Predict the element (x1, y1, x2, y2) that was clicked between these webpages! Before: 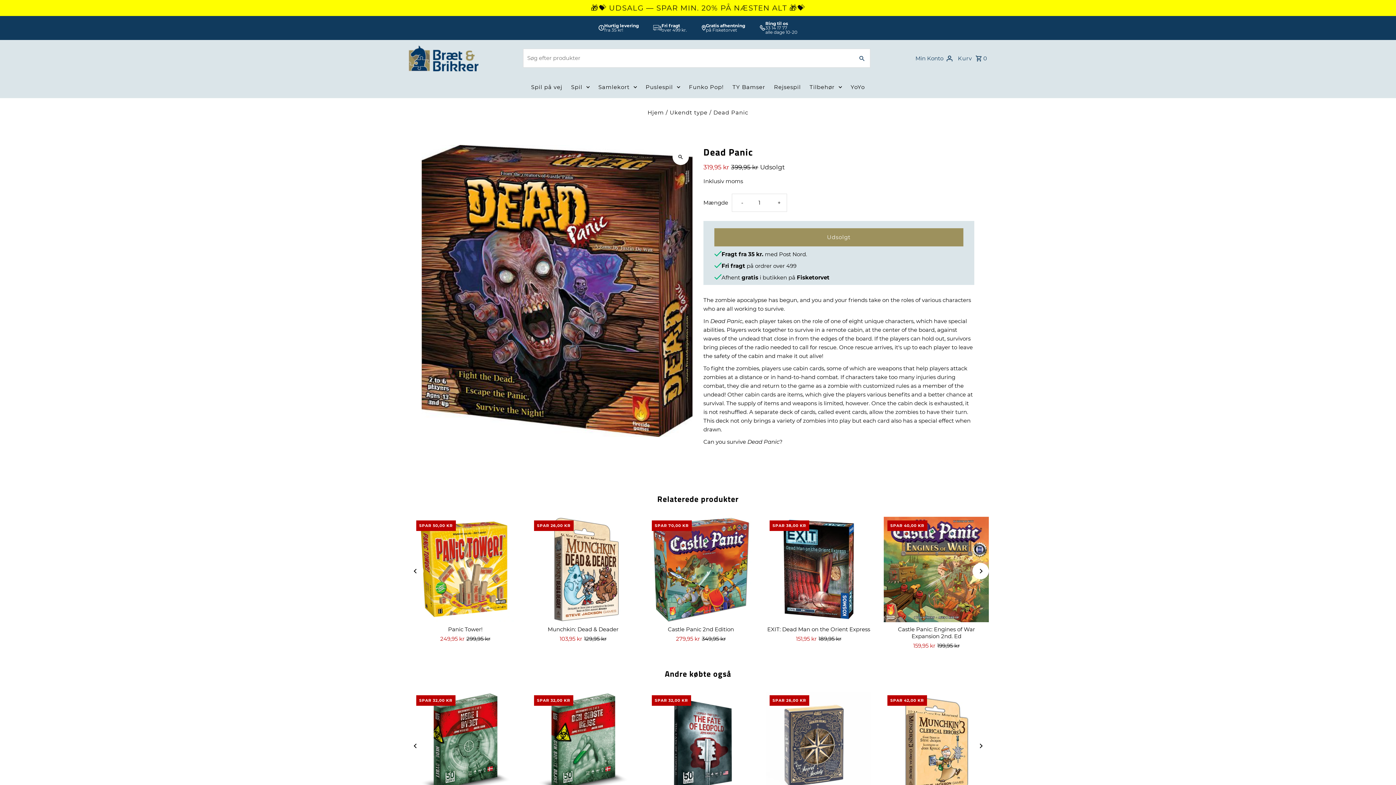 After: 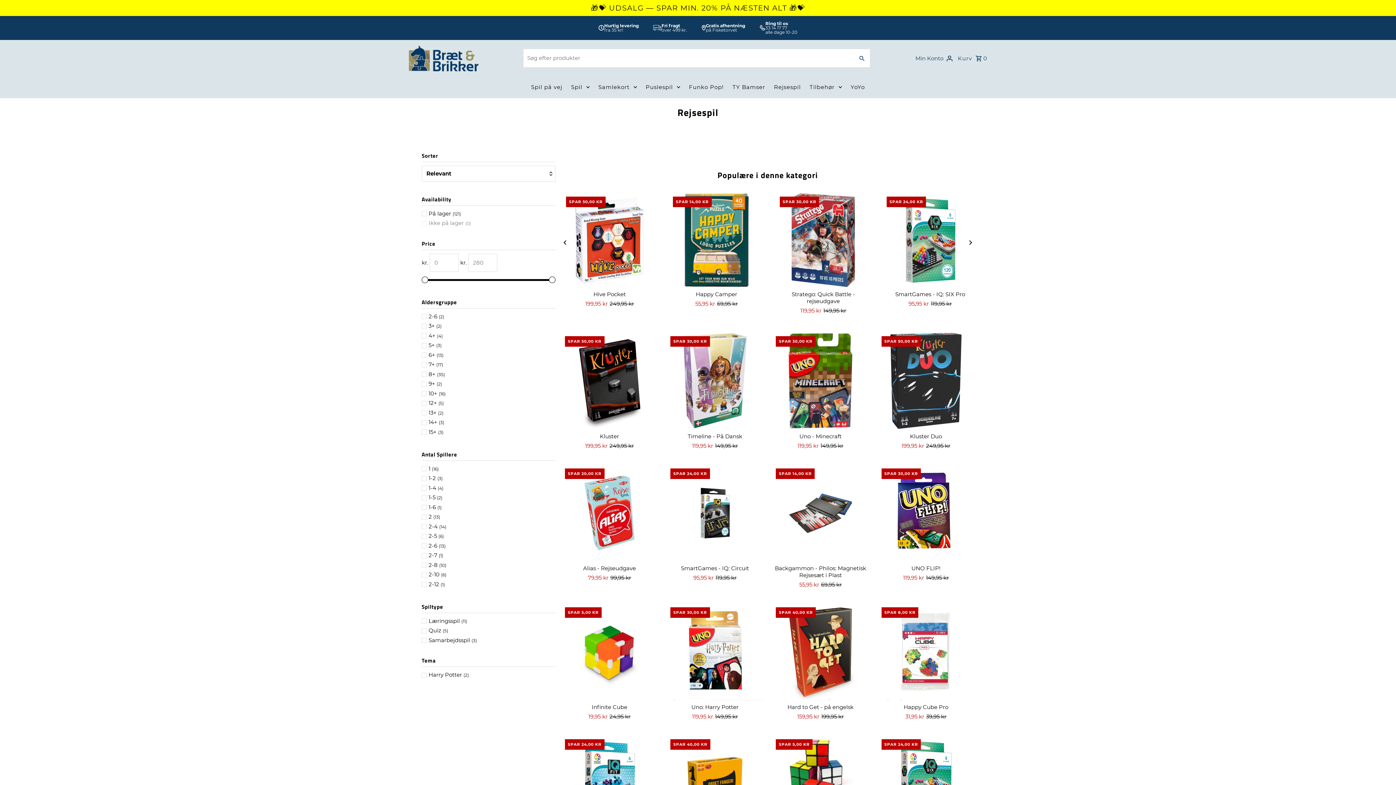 Action: bbox: (770, 76, 804, 98) label: Rejsespil